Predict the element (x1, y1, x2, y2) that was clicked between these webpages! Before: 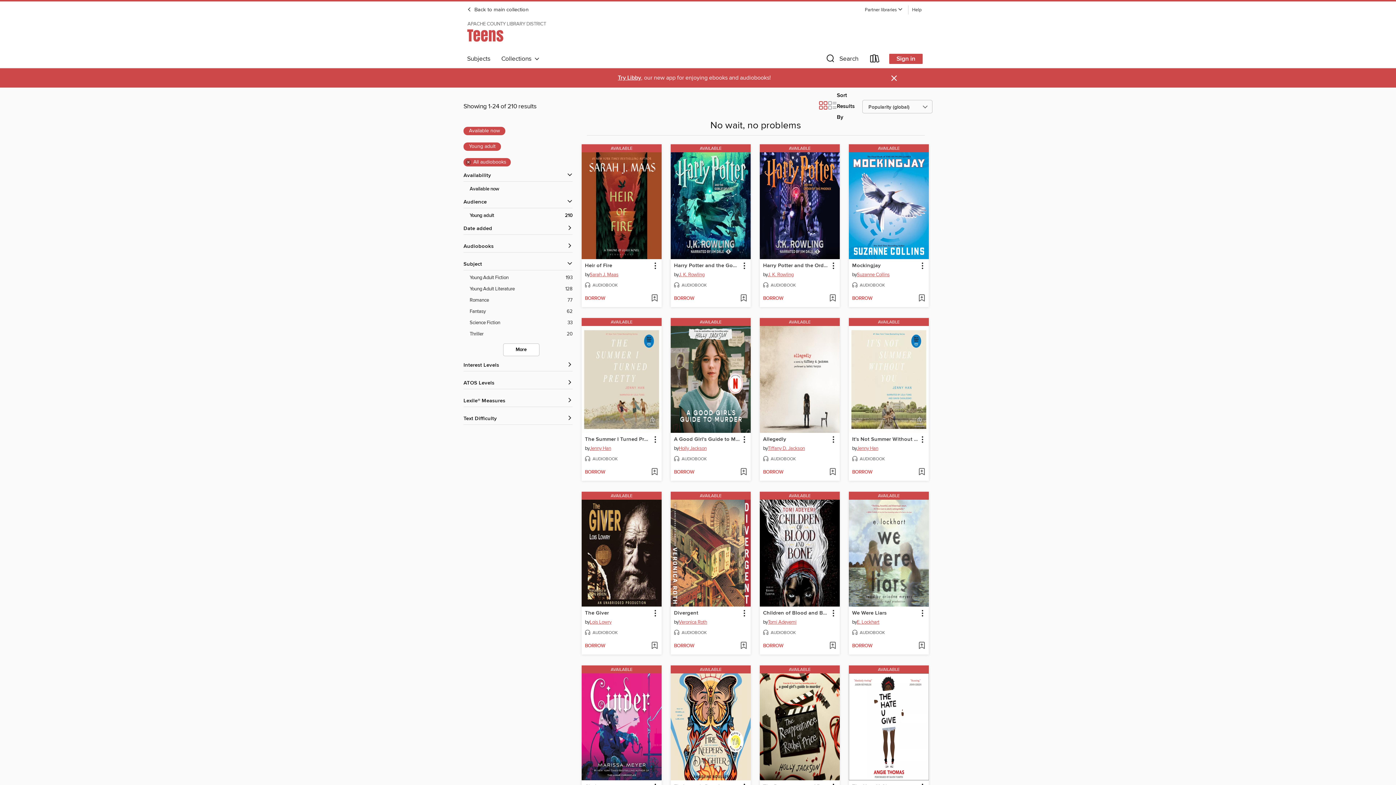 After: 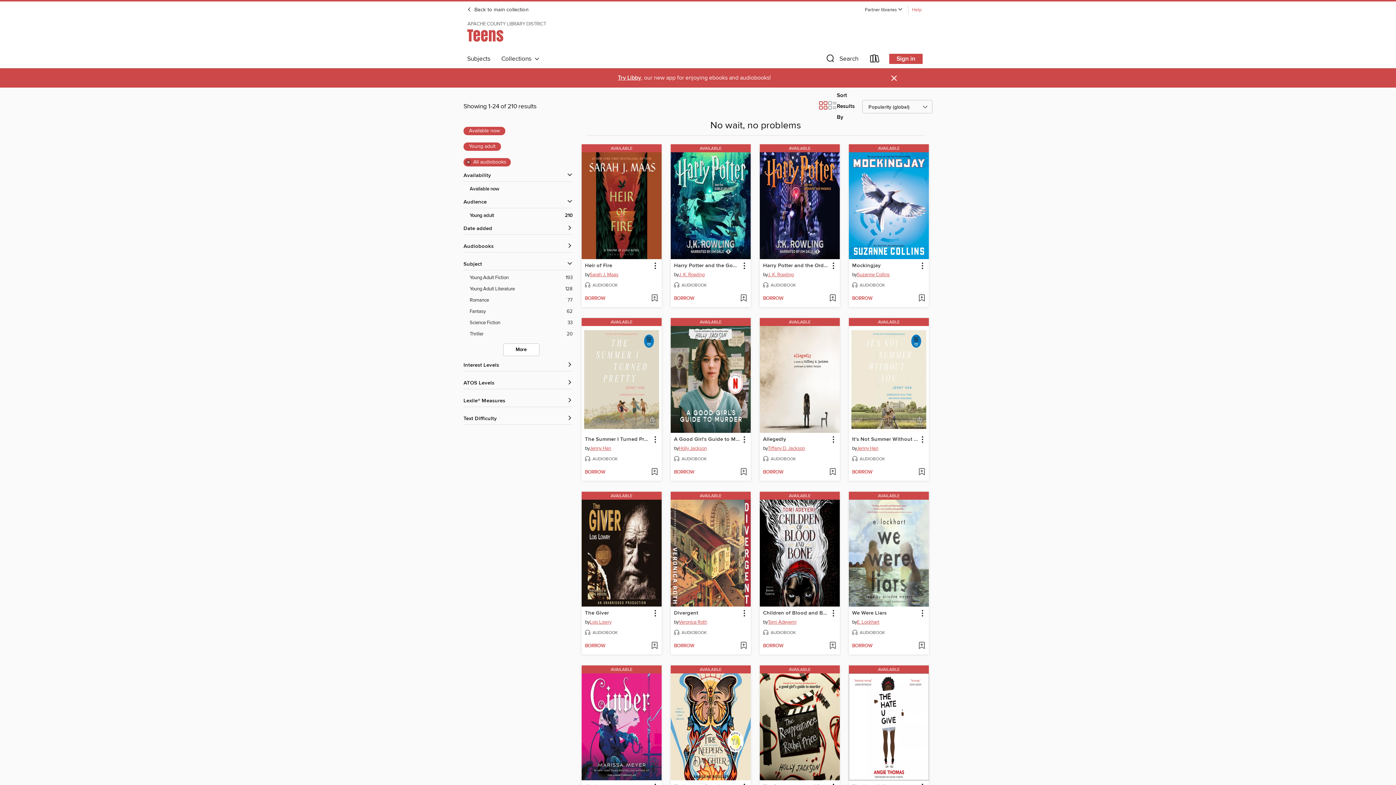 Action: label: Help bbox: (908, 5, 925, 14)